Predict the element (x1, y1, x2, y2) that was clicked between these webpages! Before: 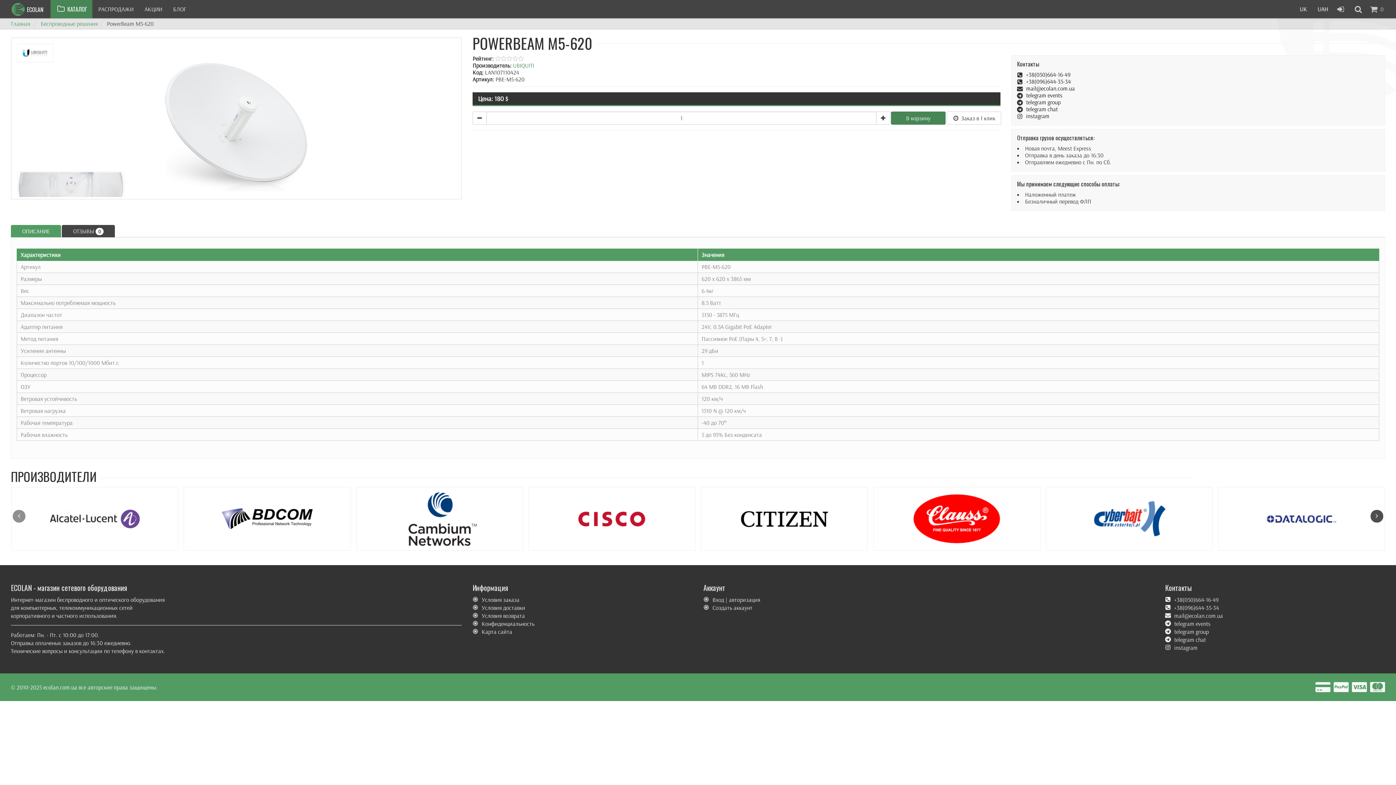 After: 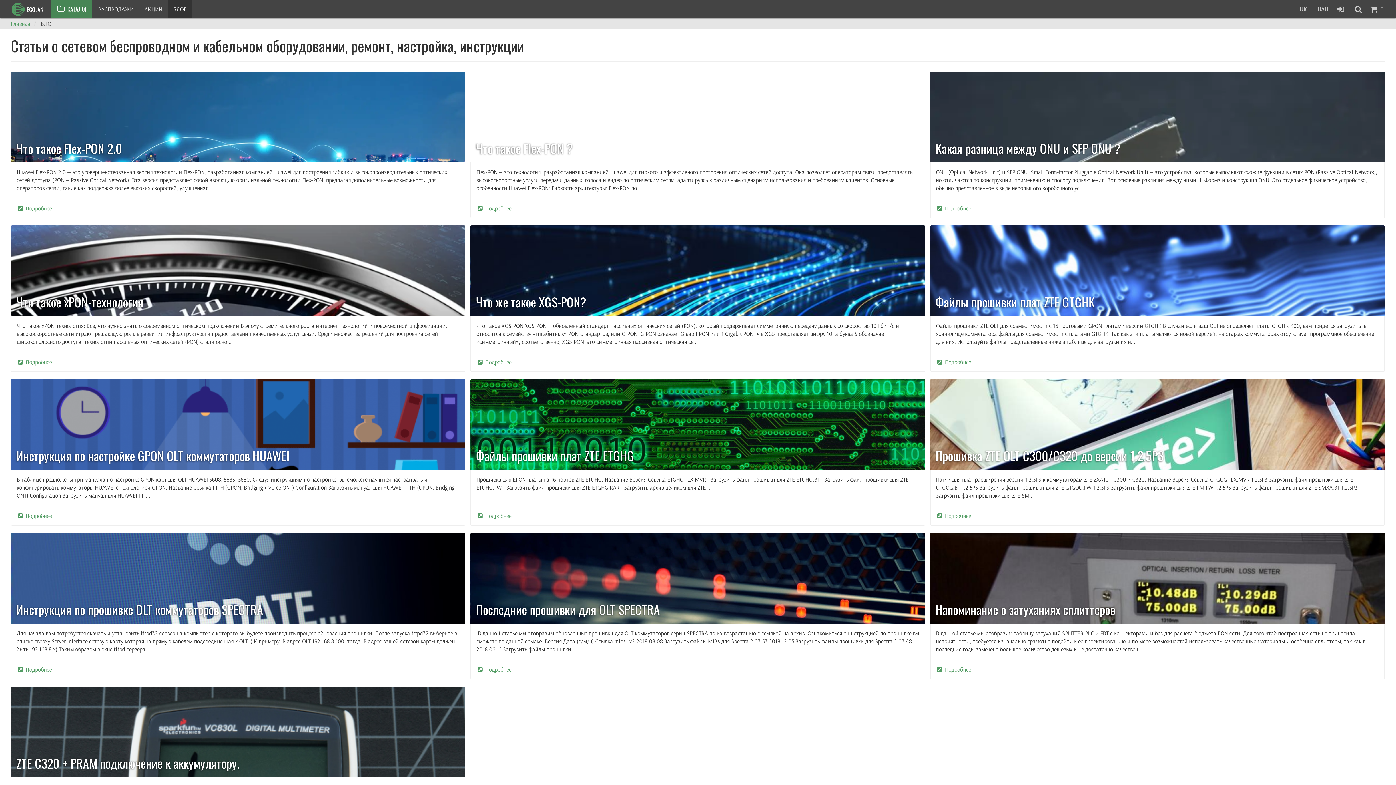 Action: bbox: (167, 0, 191, 18) label: БЛОГ